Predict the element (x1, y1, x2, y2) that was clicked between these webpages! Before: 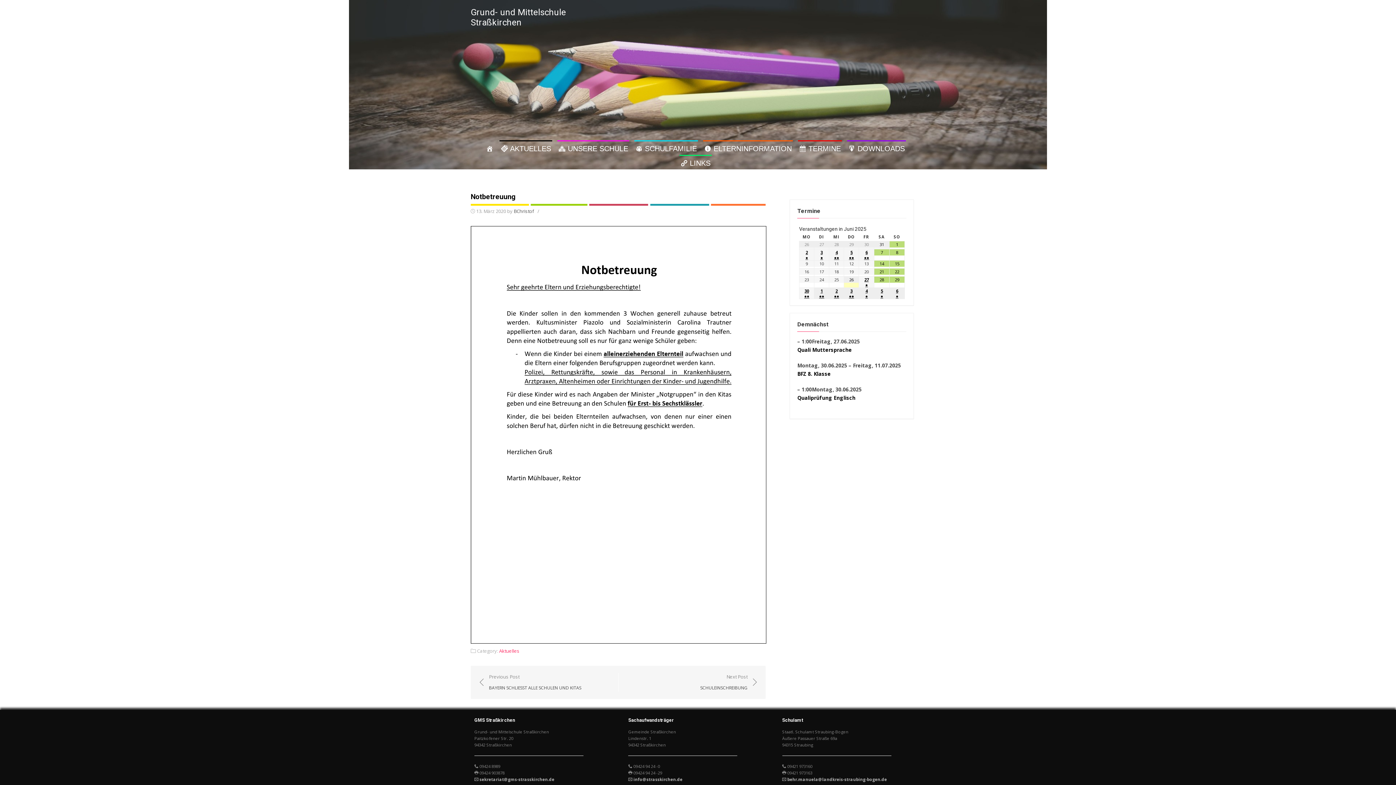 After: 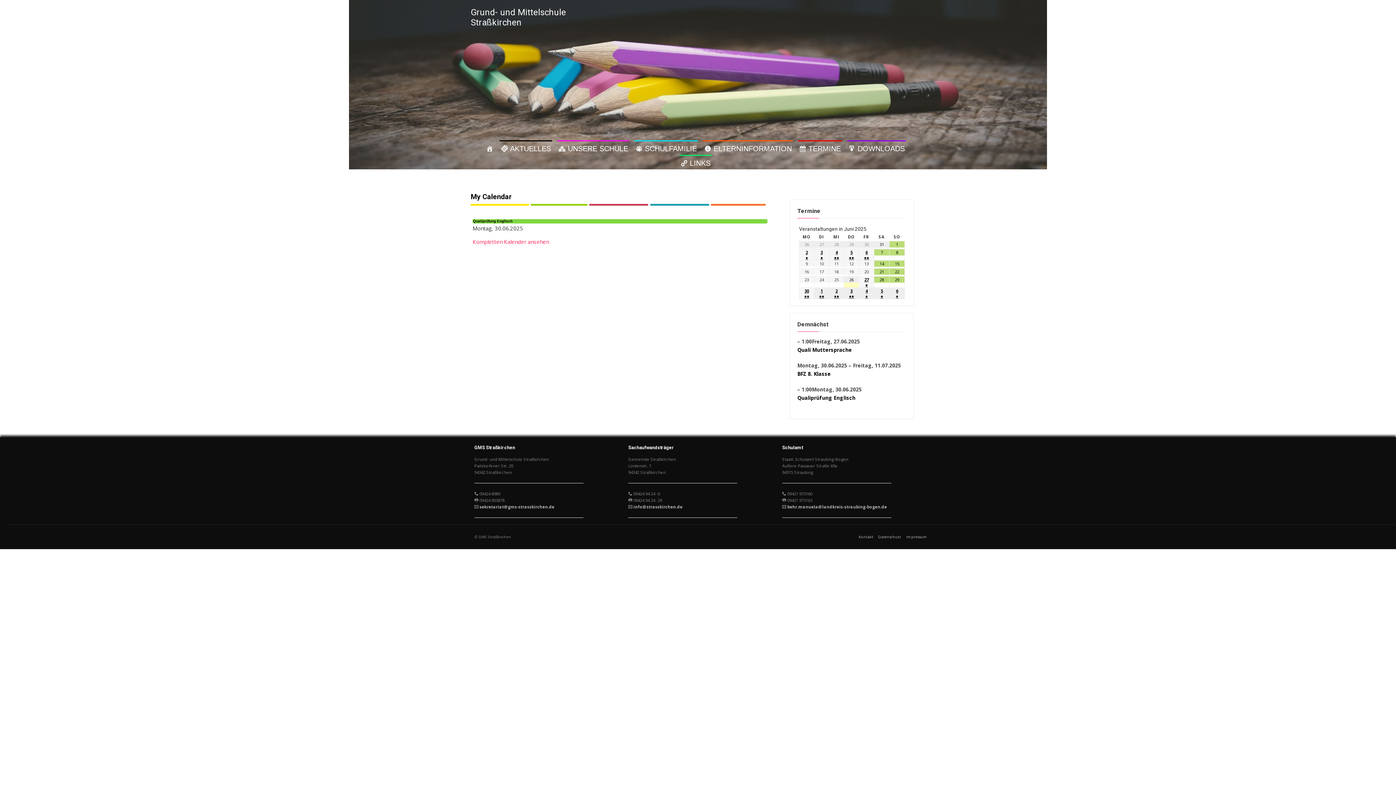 Action: label: Qualiprüfung Englisch bbox: (797, 394, 855, 401)